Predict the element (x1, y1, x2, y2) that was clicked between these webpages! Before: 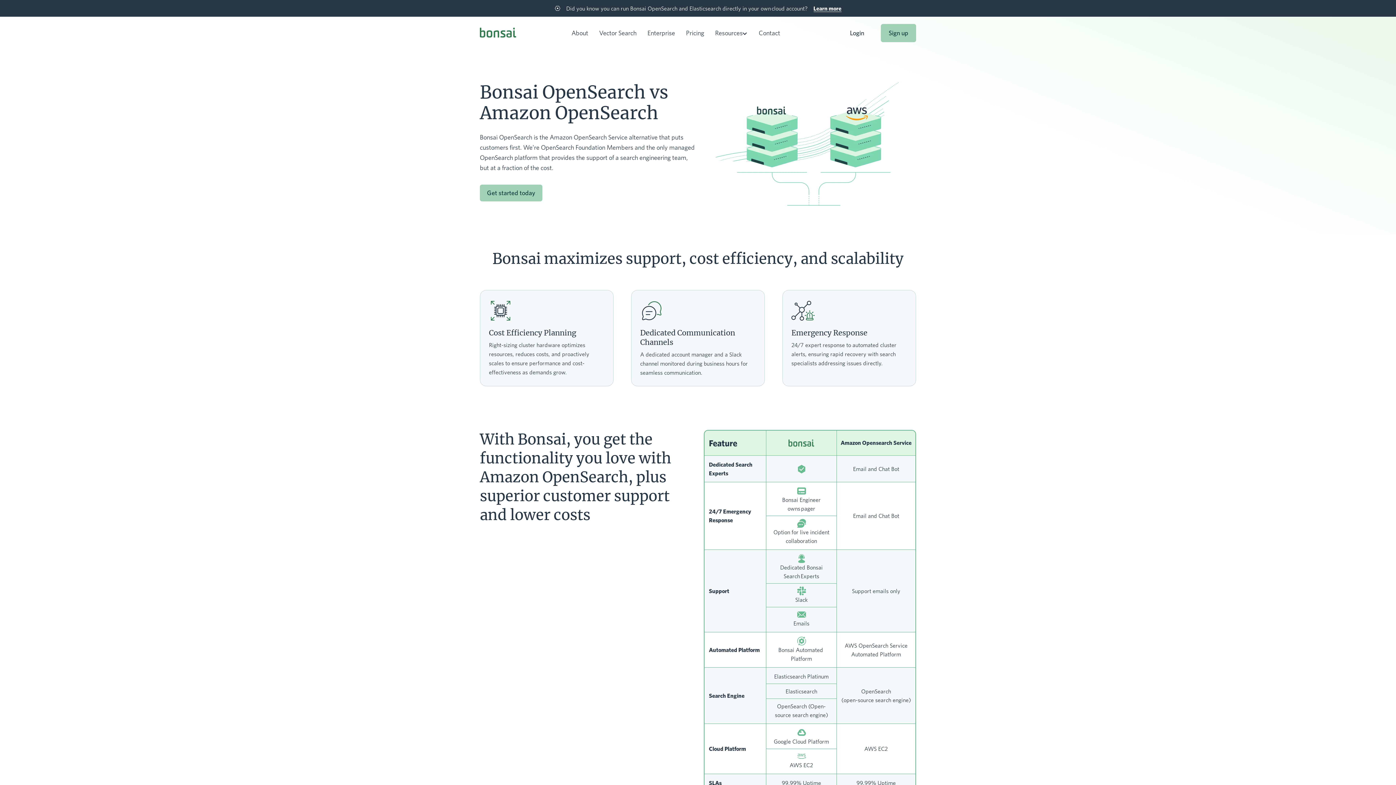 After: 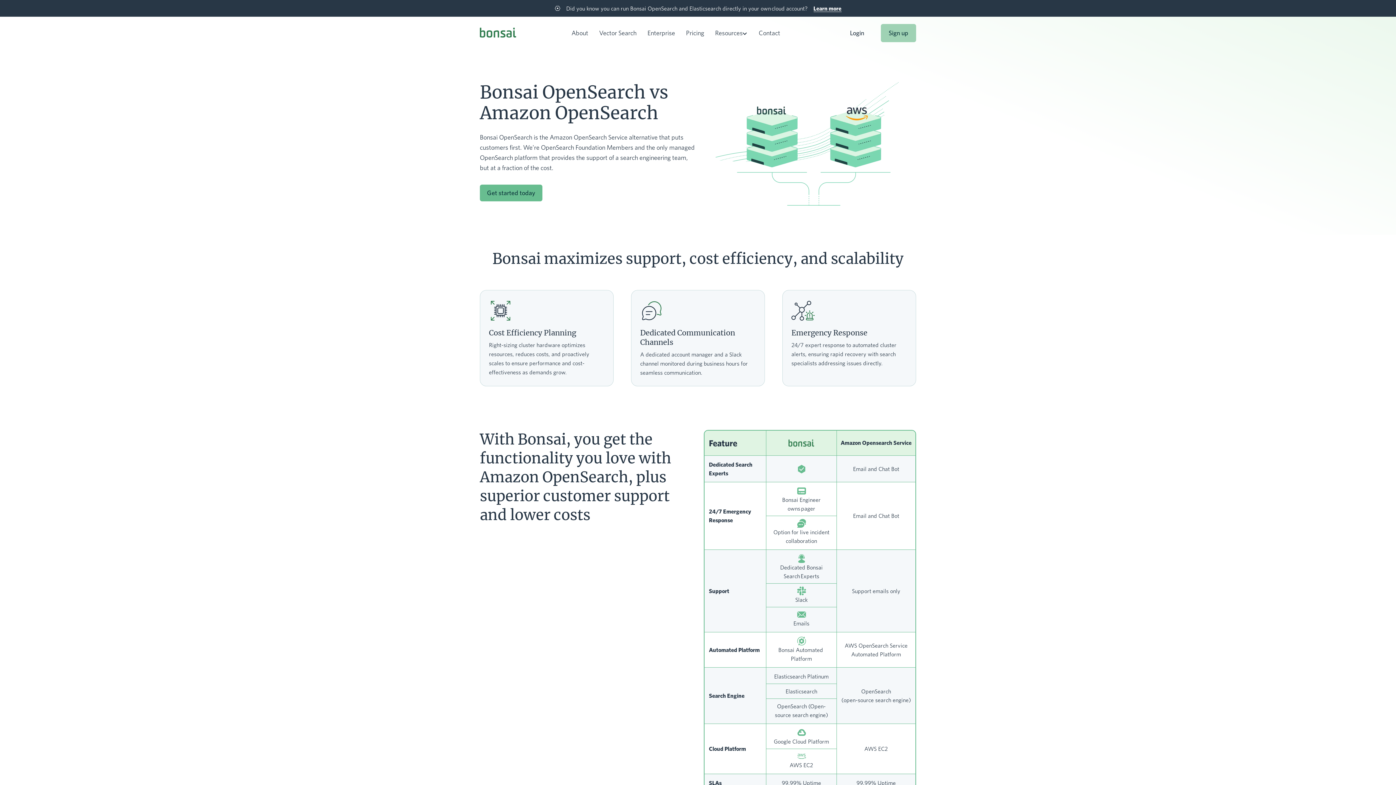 Action: bbox: (480, 184, 542, 201) label: Get started today